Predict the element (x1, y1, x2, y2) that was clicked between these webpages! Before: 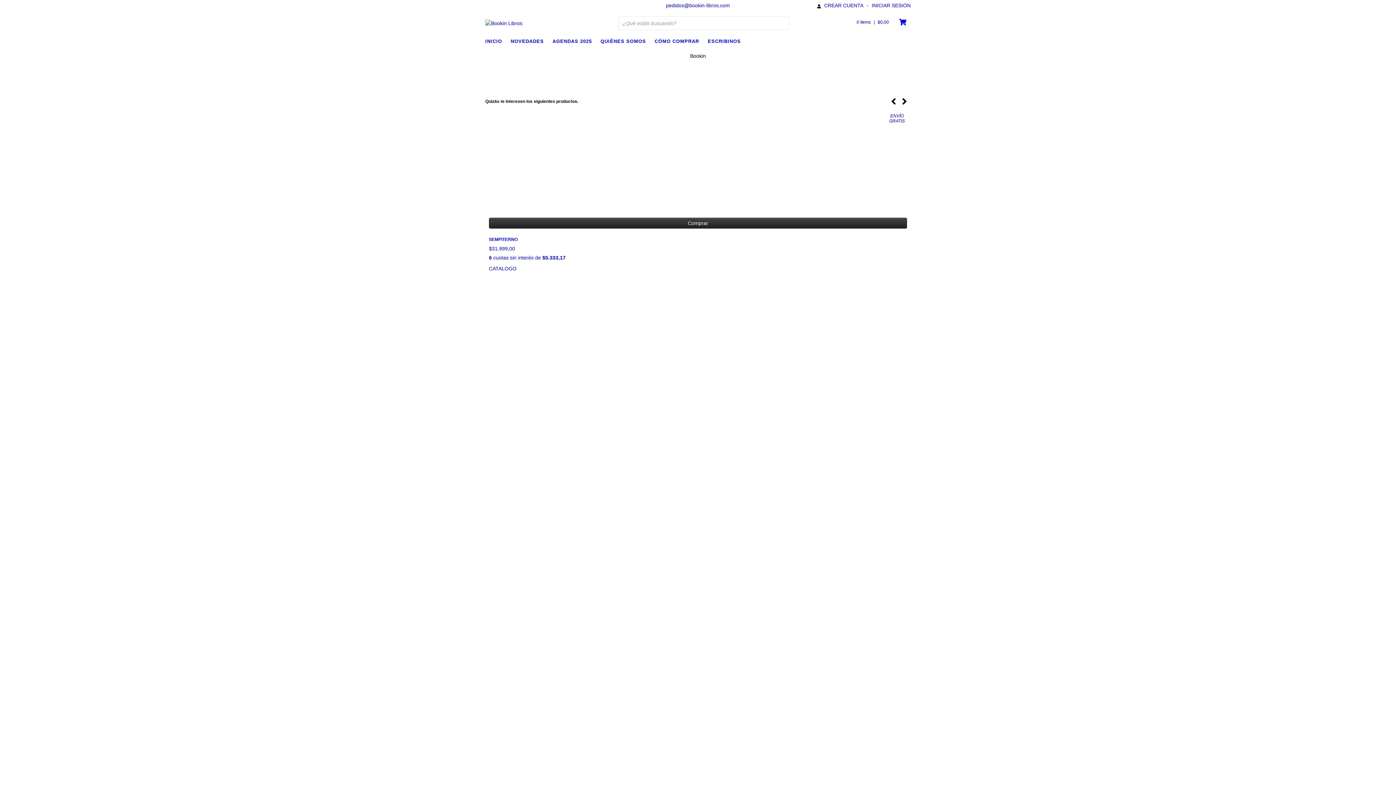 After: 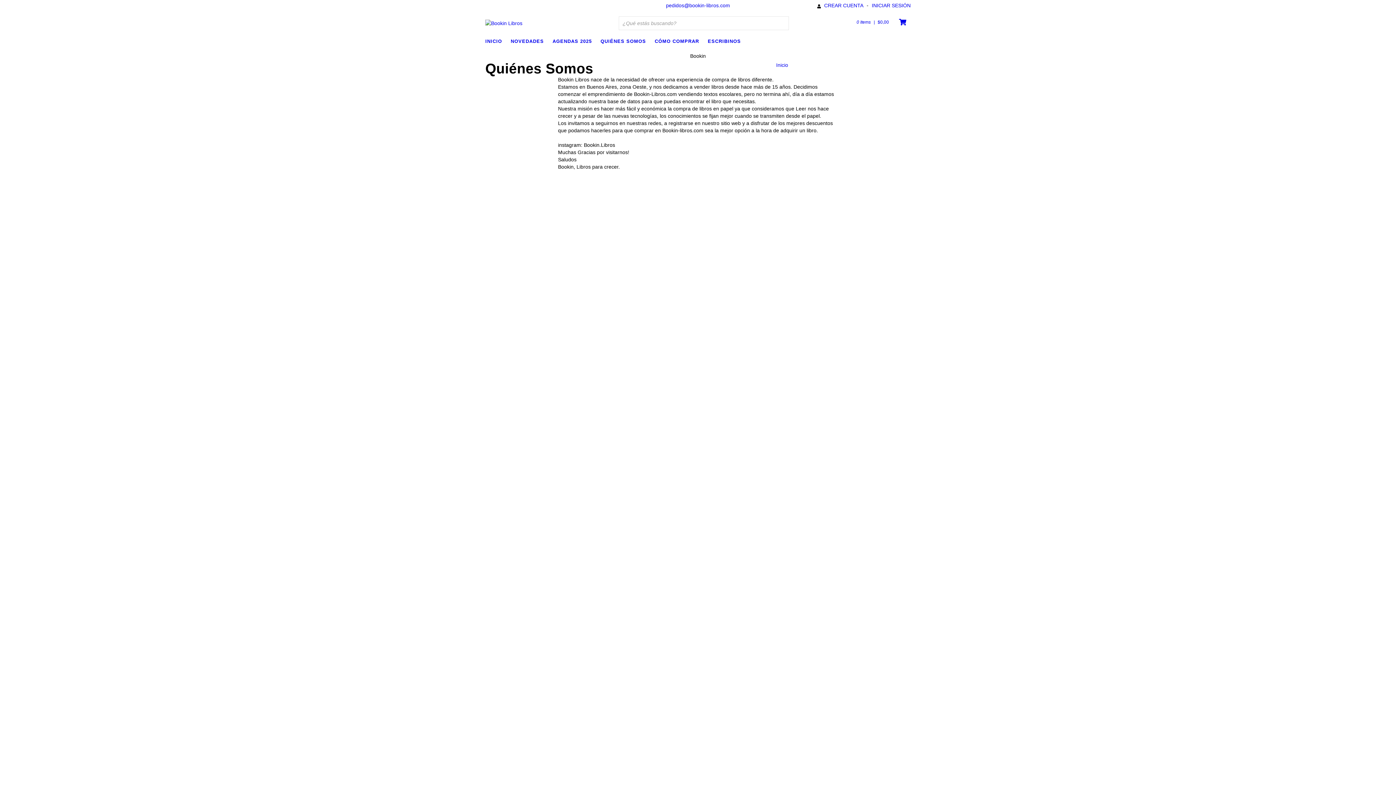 Action: label: QUIÉNES SOMOS bbox: (600, 36, 653, 45)